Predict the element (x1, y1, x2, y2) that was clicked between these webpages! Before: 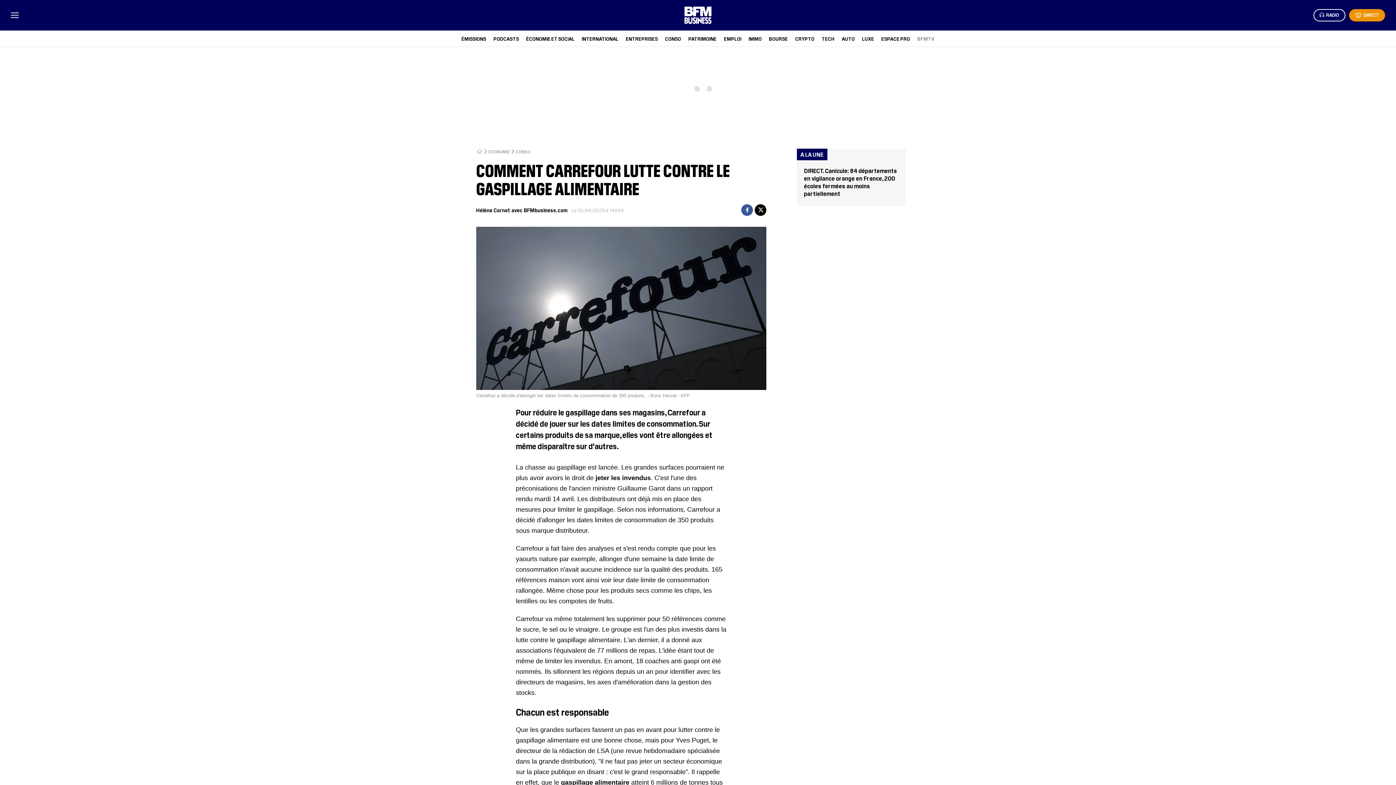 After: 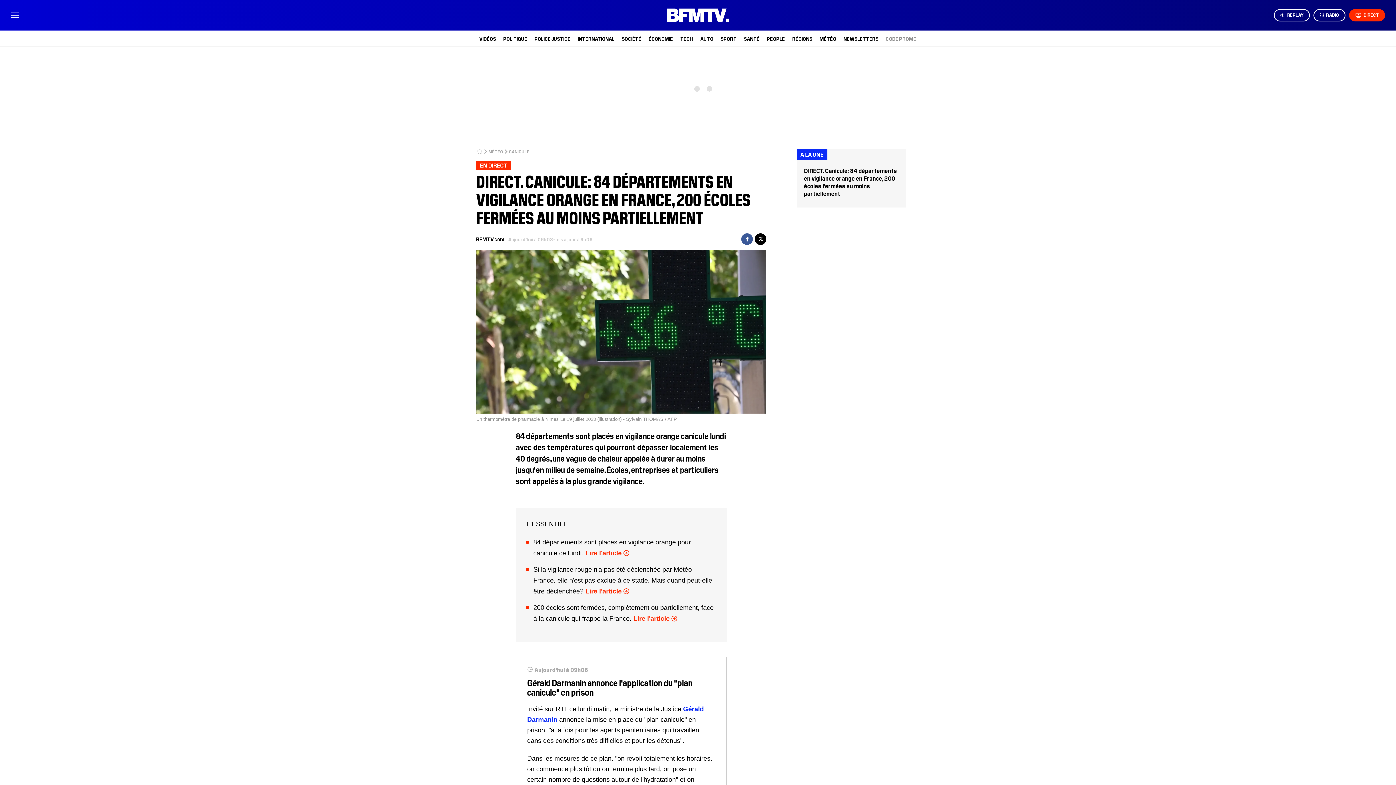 Action: label: DIRECT. Canicule: 84 départements en vigilance orange en France, 200 écoles fermées au moins partiellement bbox: (804, 166, 897, 197)